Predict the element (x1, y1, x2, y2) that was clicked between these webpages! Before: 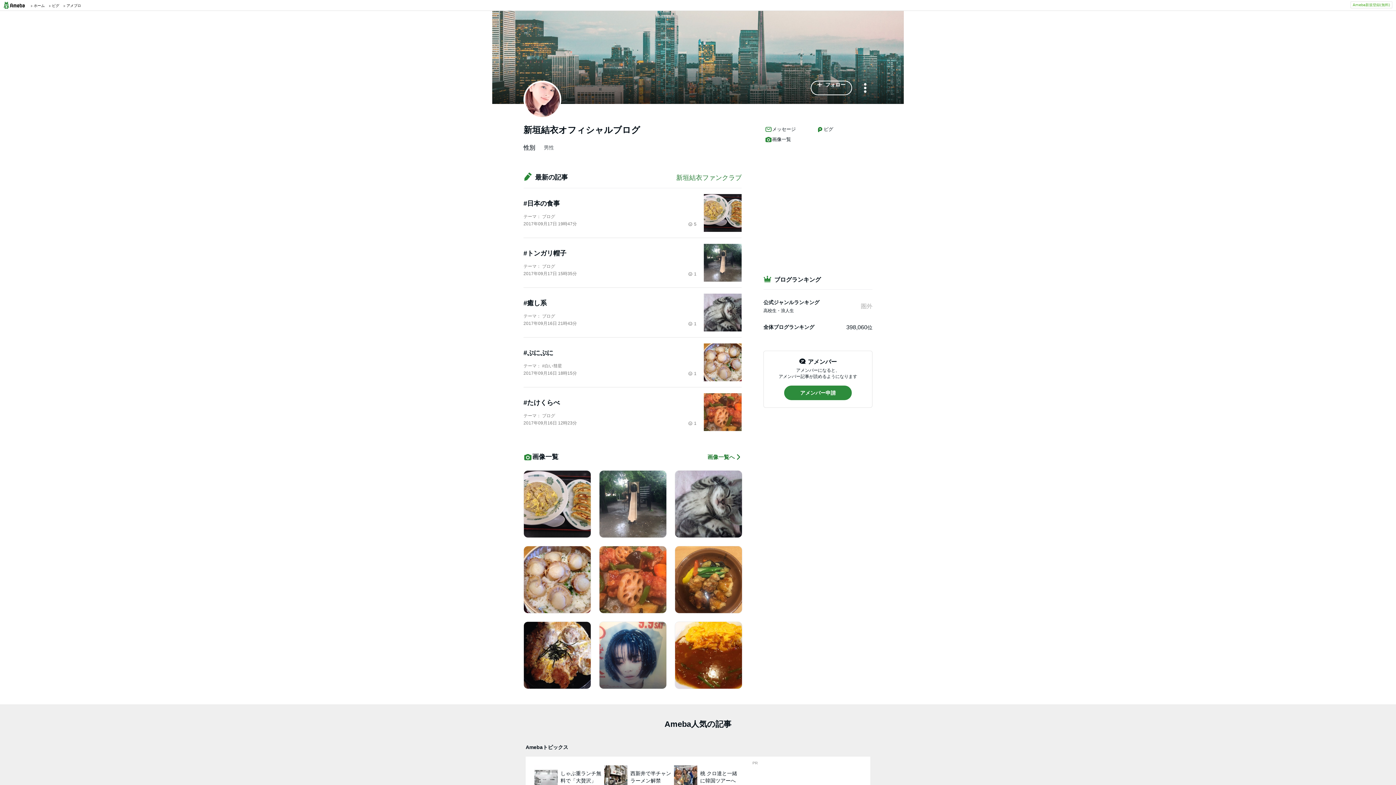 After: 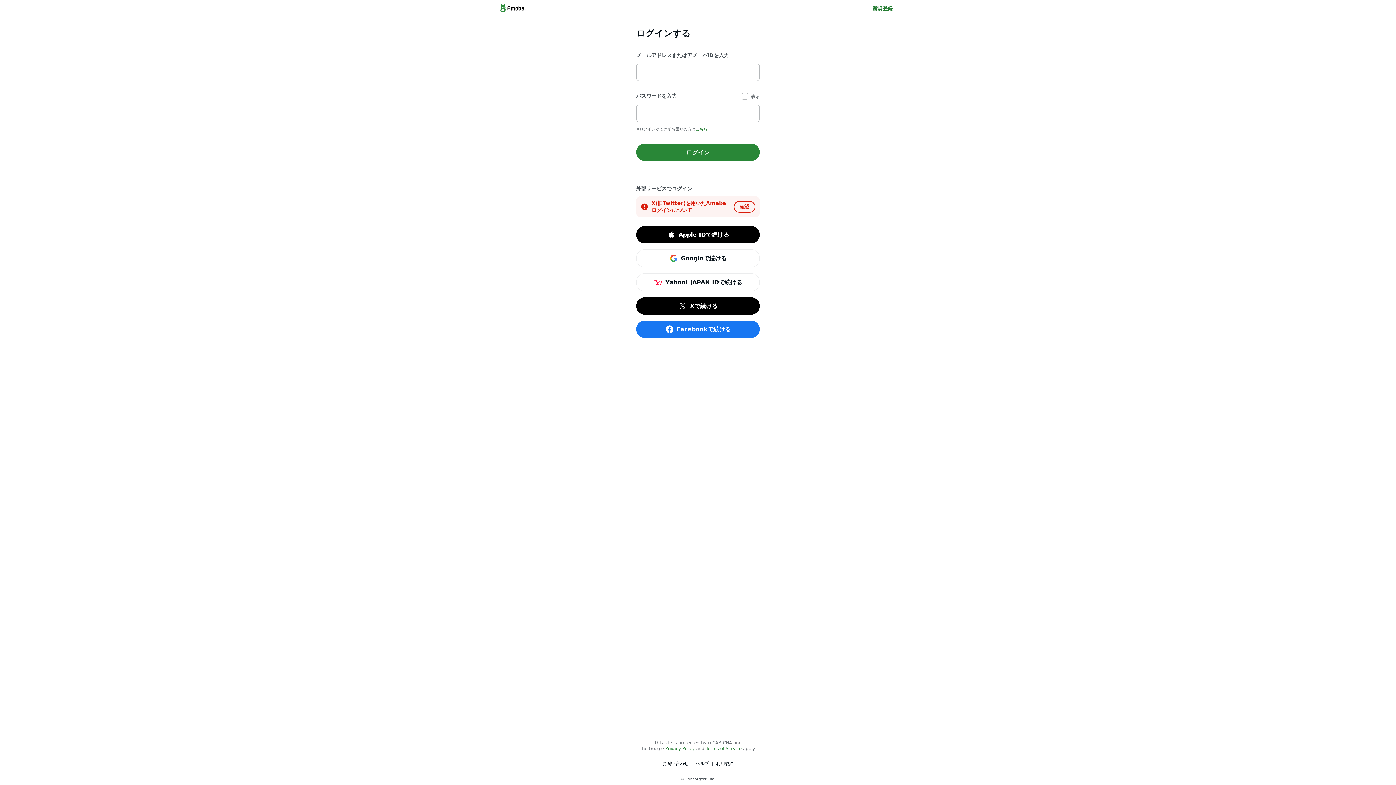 Action: bbox: (763, 124, 815, 134) label: メッセージ